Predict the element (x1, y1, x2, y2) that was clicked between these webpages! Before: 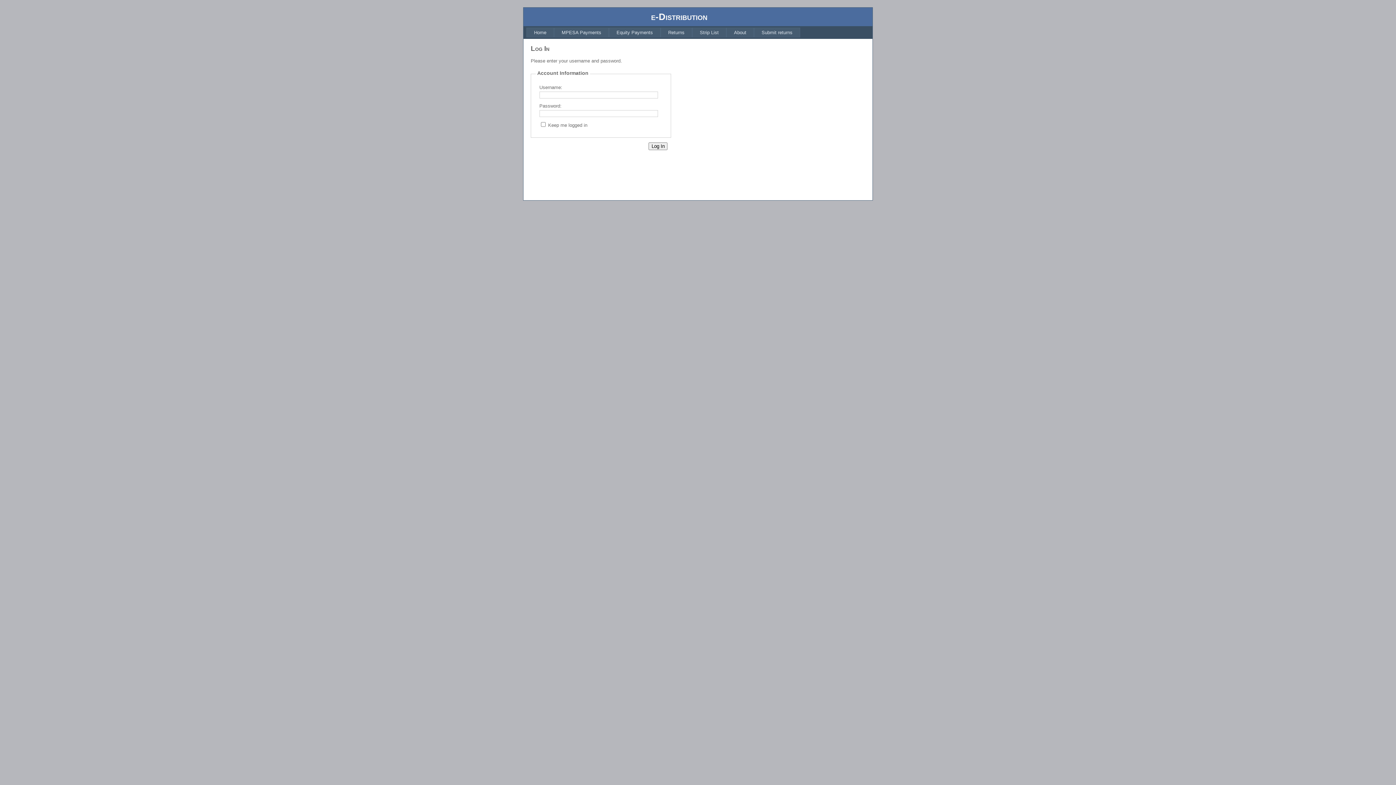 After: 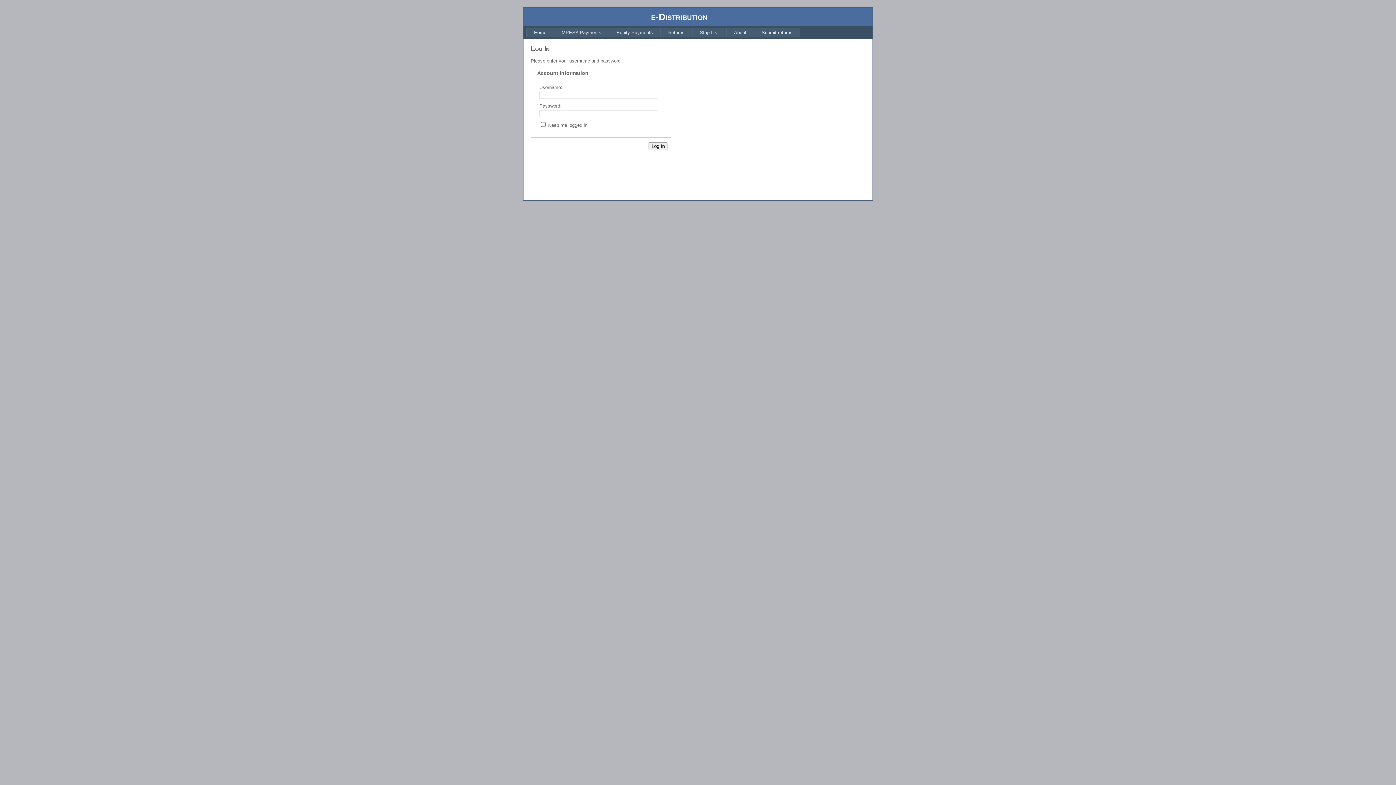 Action: bbox: (609, 27, 660, 37) label: Equity Payments